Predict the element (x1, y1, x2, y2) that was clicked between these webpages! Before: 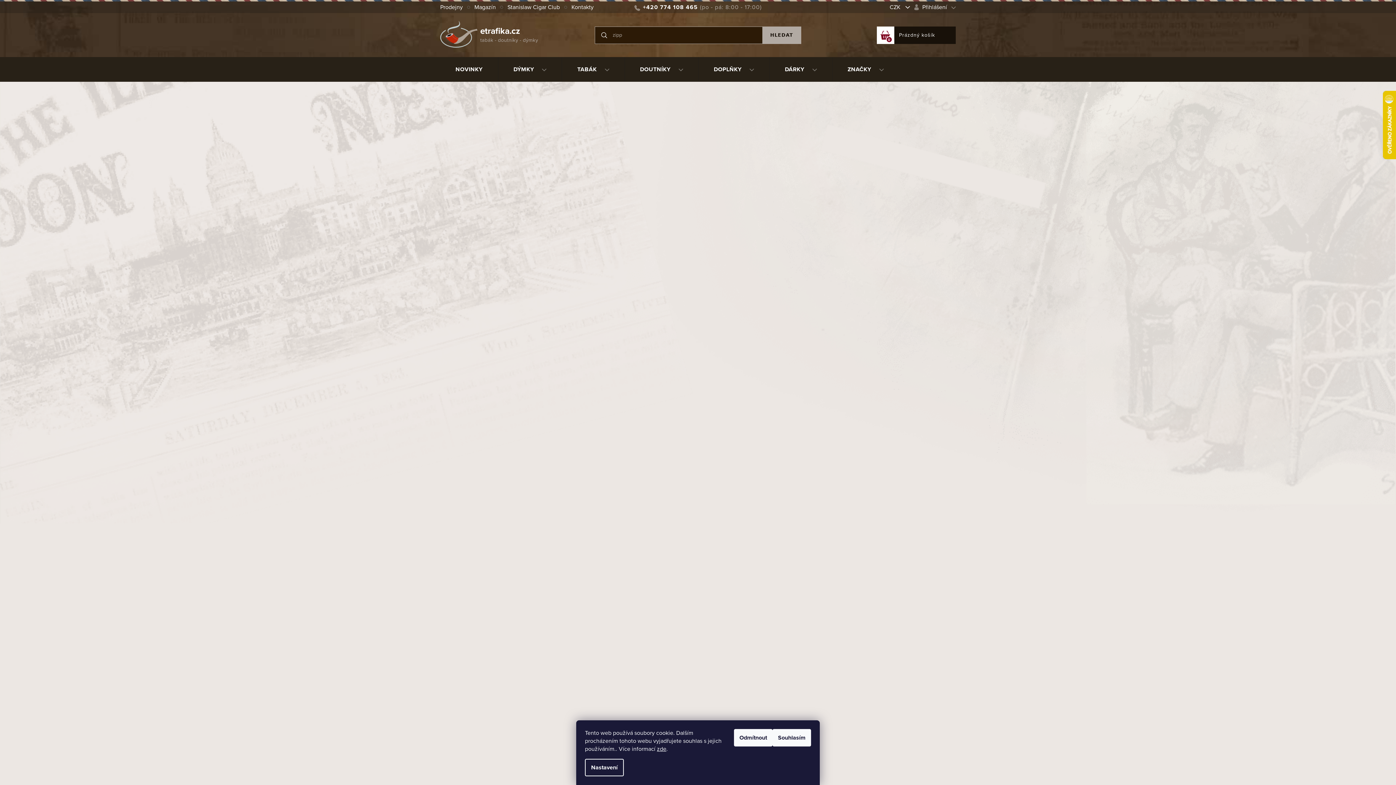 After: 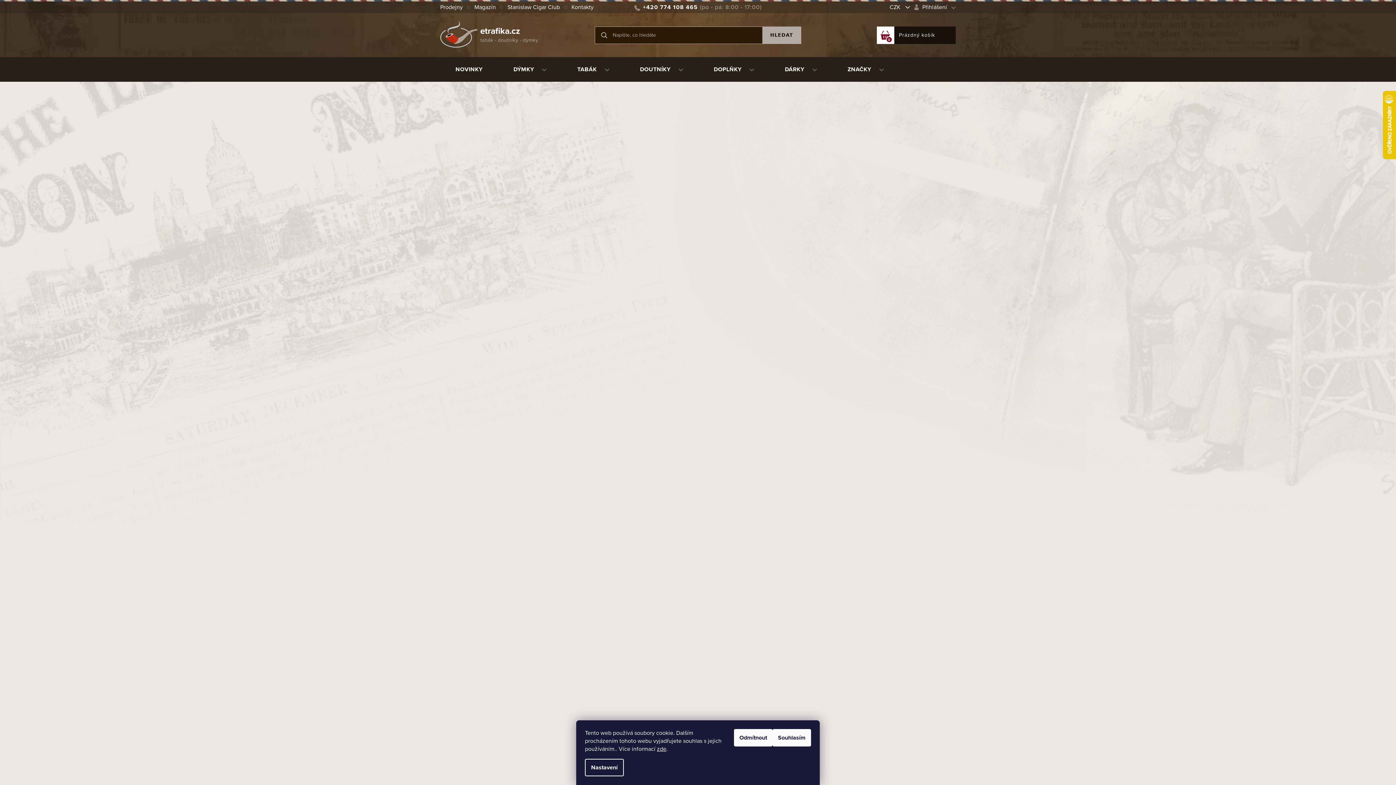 Action: bbox: (832, 57, 899, 81) label: ZNAČKY